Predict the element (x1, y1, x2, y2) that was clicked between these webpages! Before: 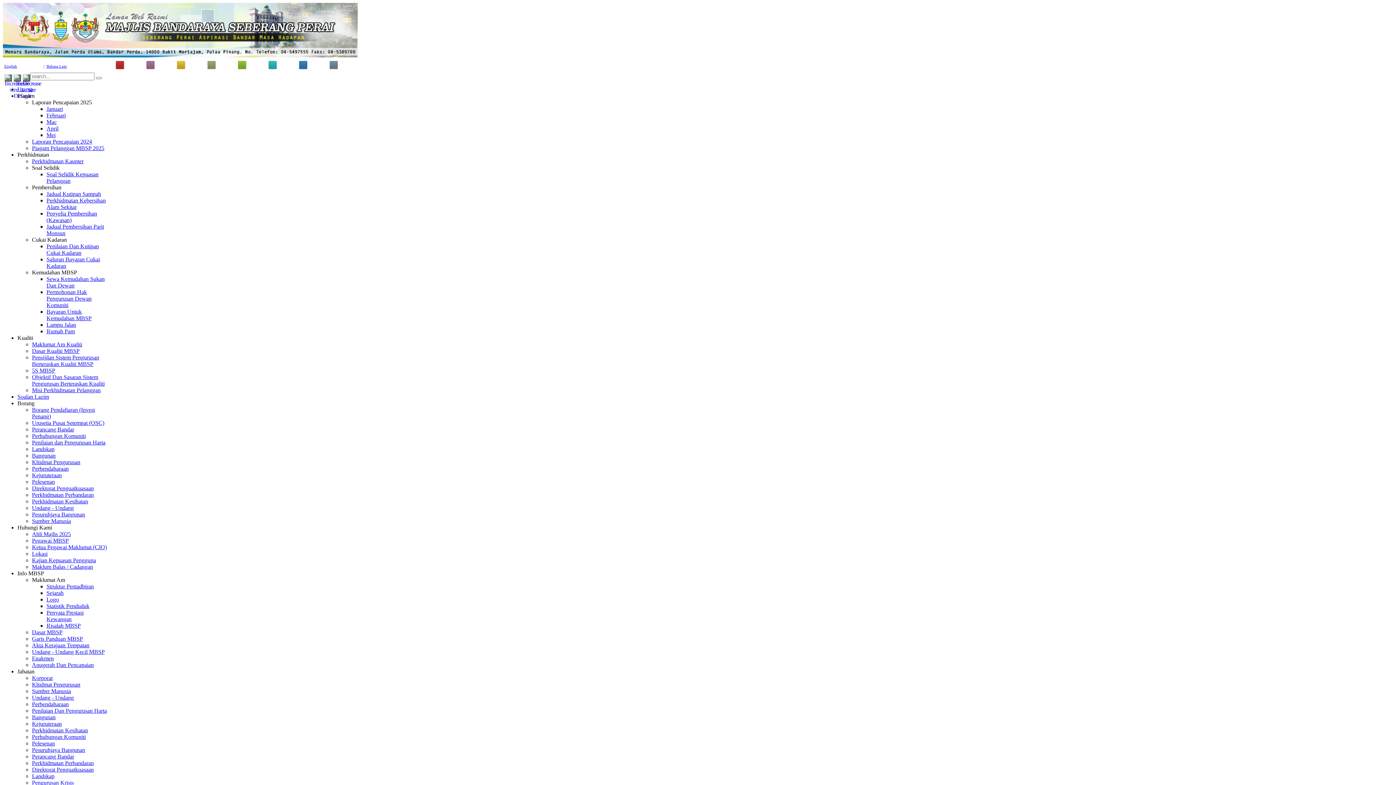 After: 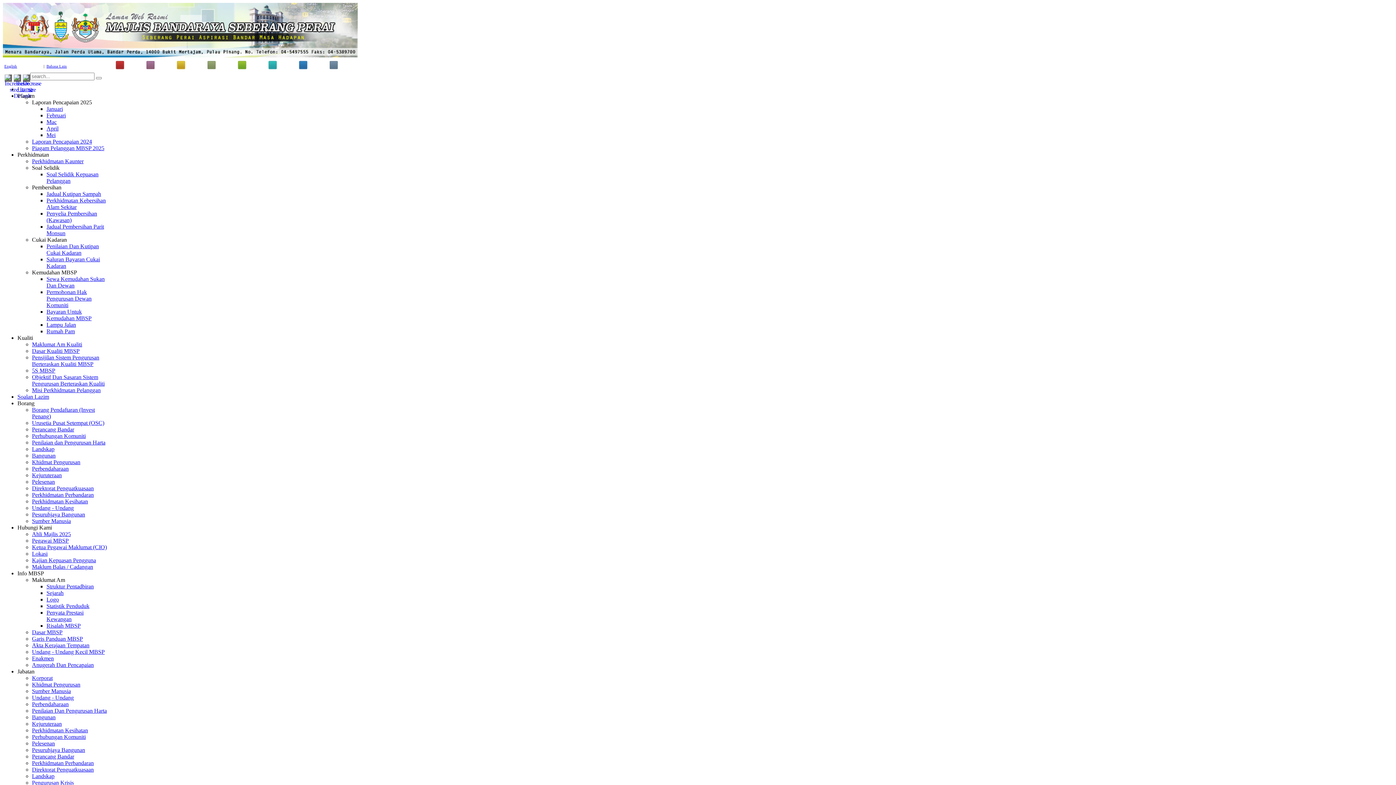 Action: label: Khidmat Pengurusan bbox: (32, 459, 80, 465)